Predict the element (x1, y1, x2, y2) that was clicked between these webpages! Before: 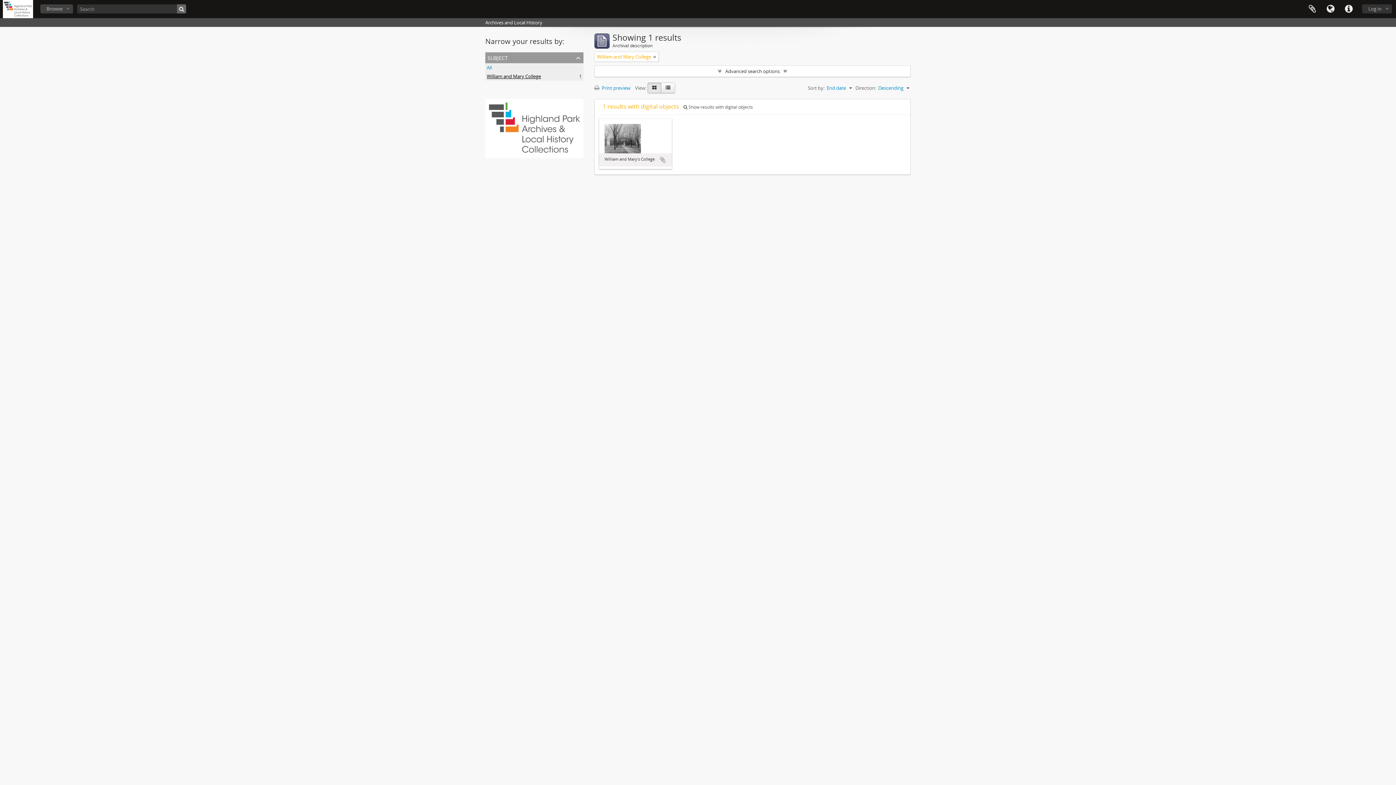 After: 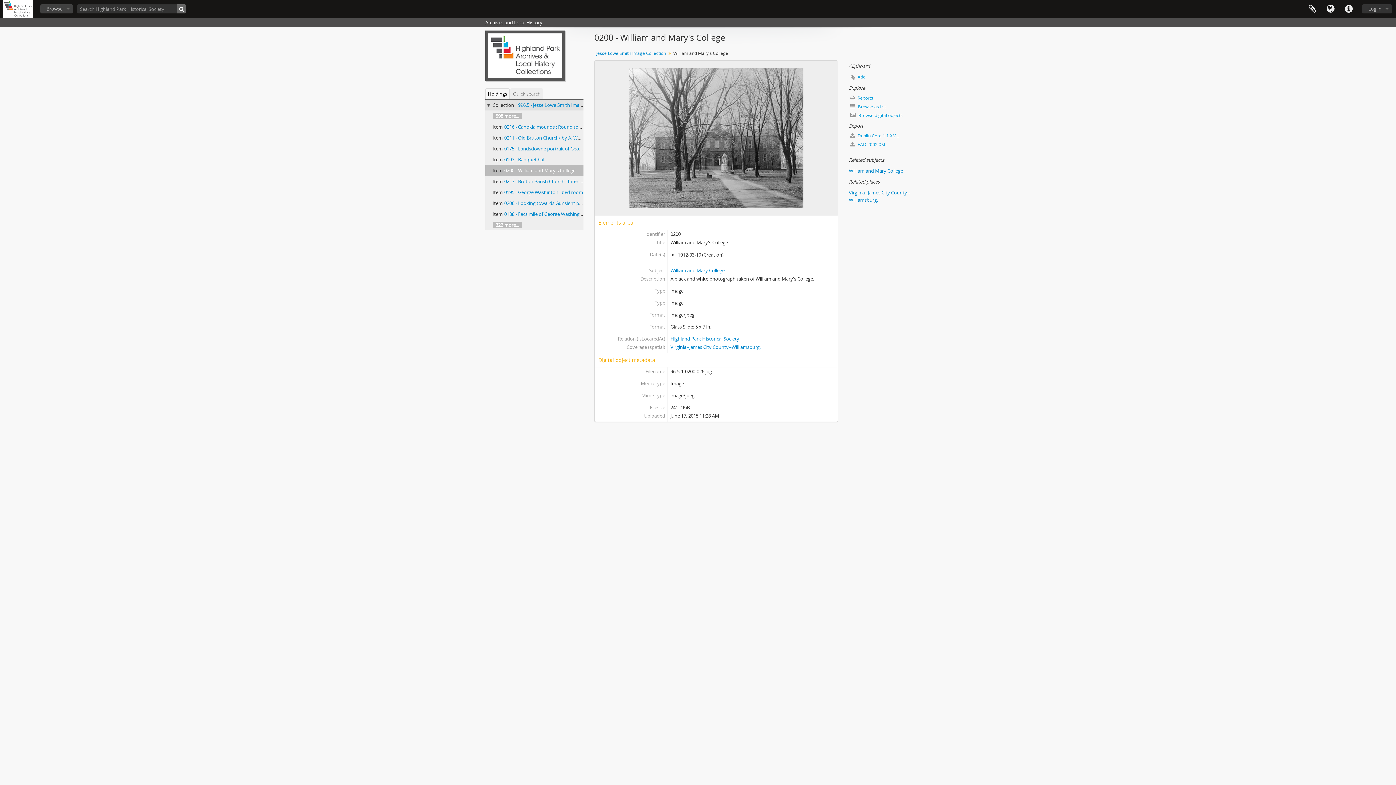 Action: bbox: (604, 135, 641, 140)